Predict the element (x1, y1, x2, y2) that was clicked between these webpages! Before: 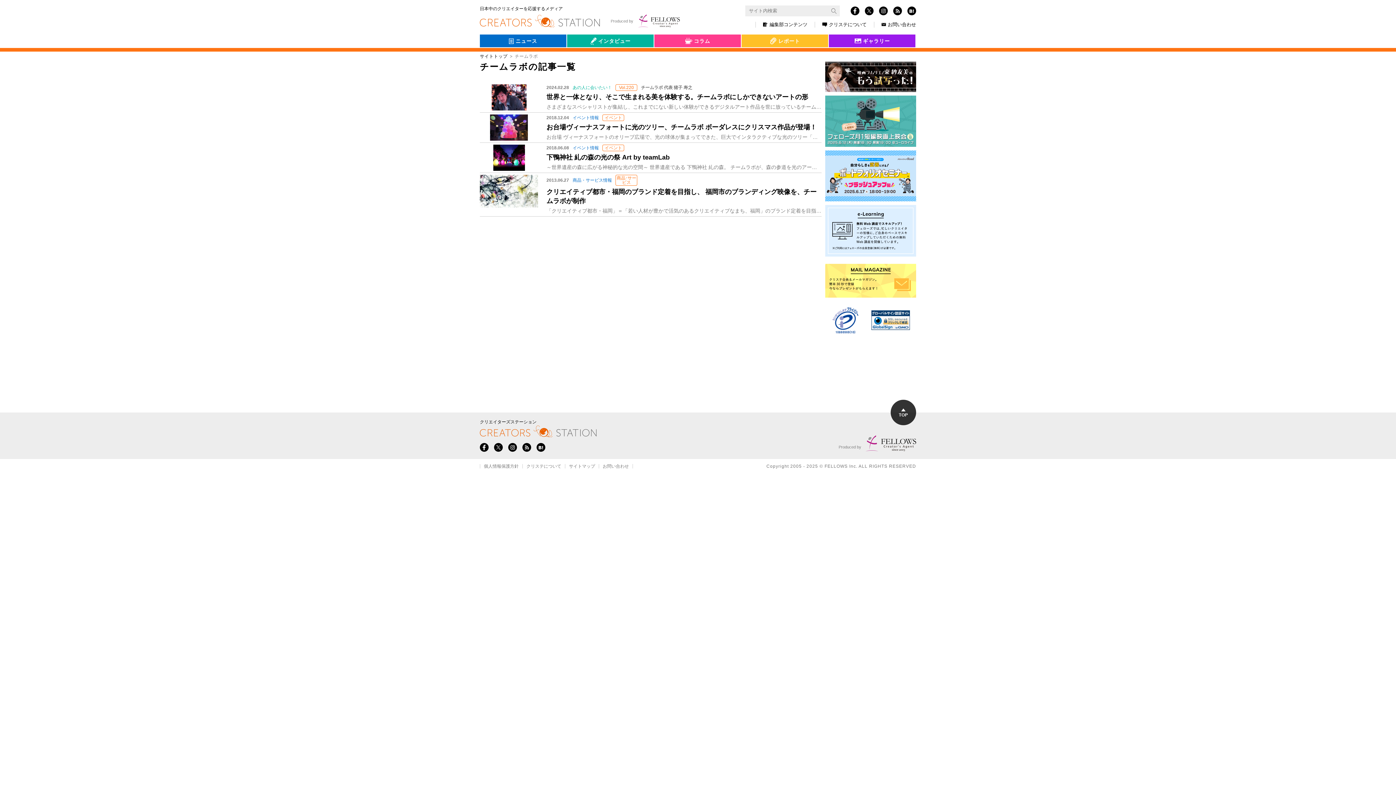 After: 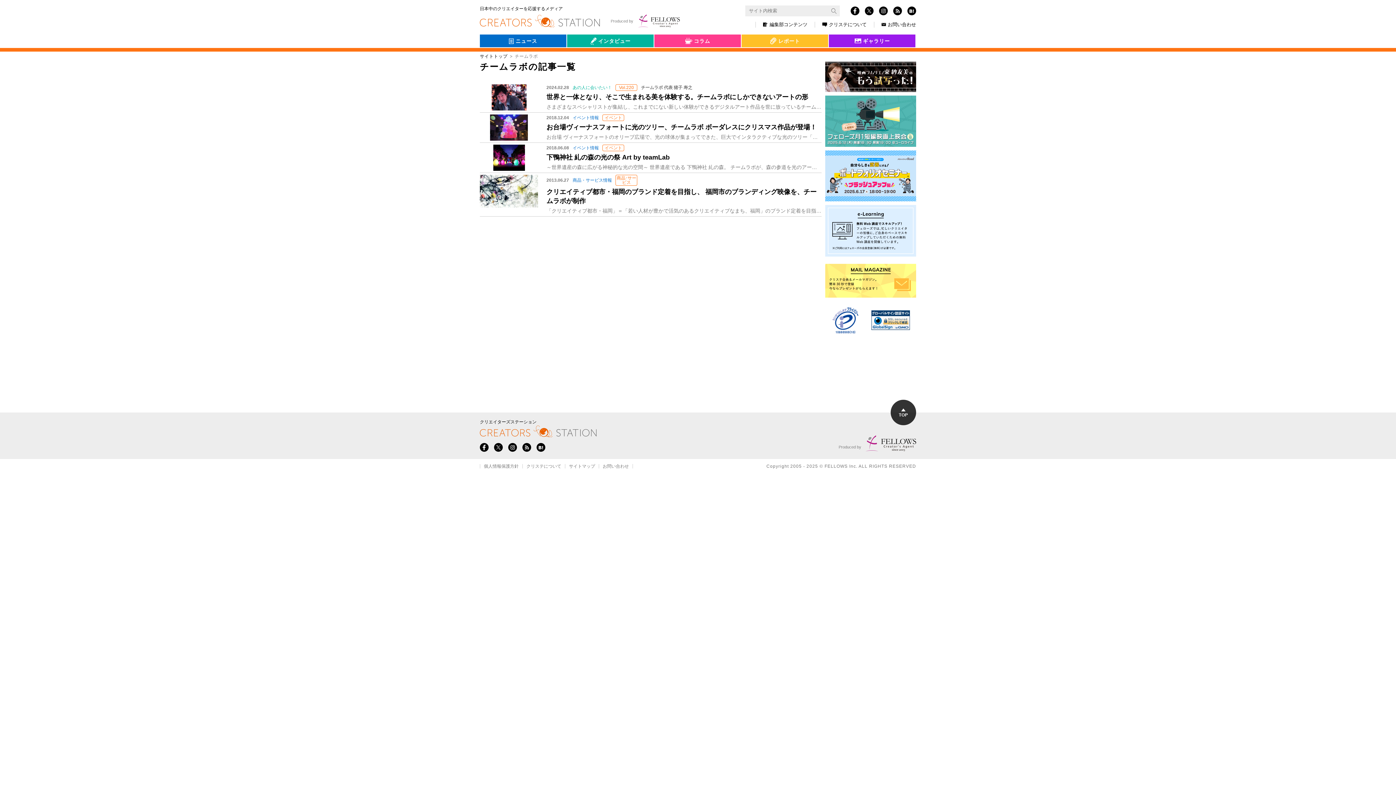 Action: bbox: (522, 443, 531, 452)